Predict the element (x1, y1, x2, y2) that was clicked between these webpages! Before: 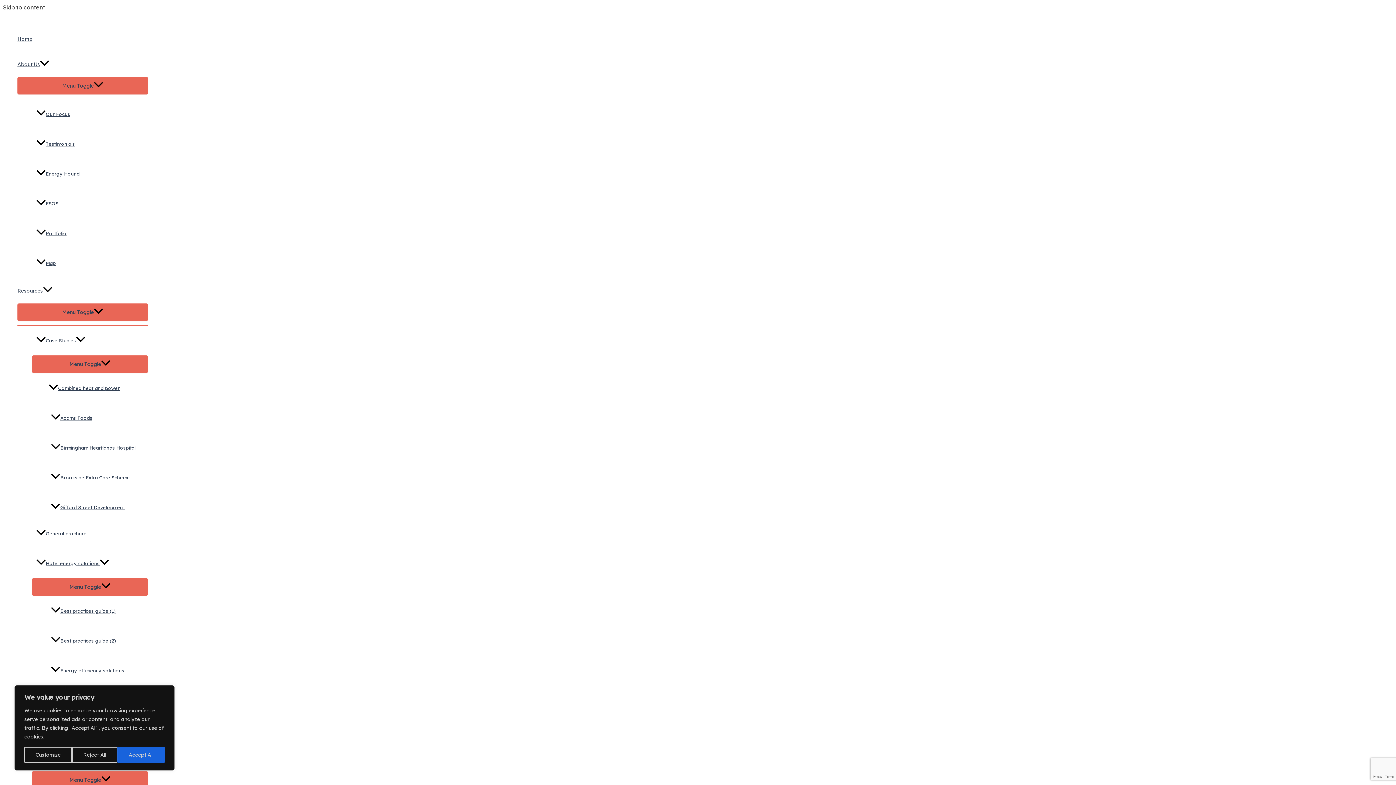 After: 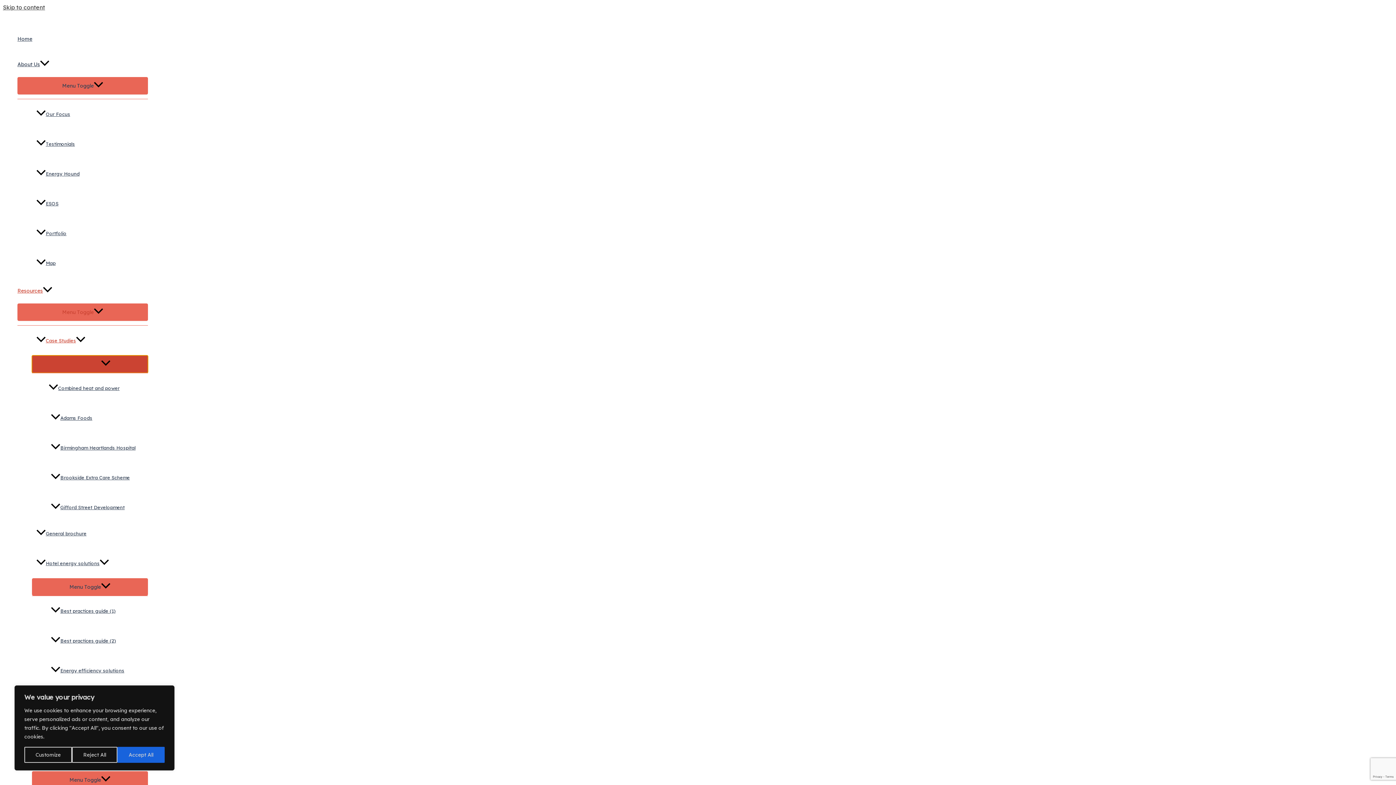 Action: label: Menu Toggle bbox: (32, 355, 148, 373)